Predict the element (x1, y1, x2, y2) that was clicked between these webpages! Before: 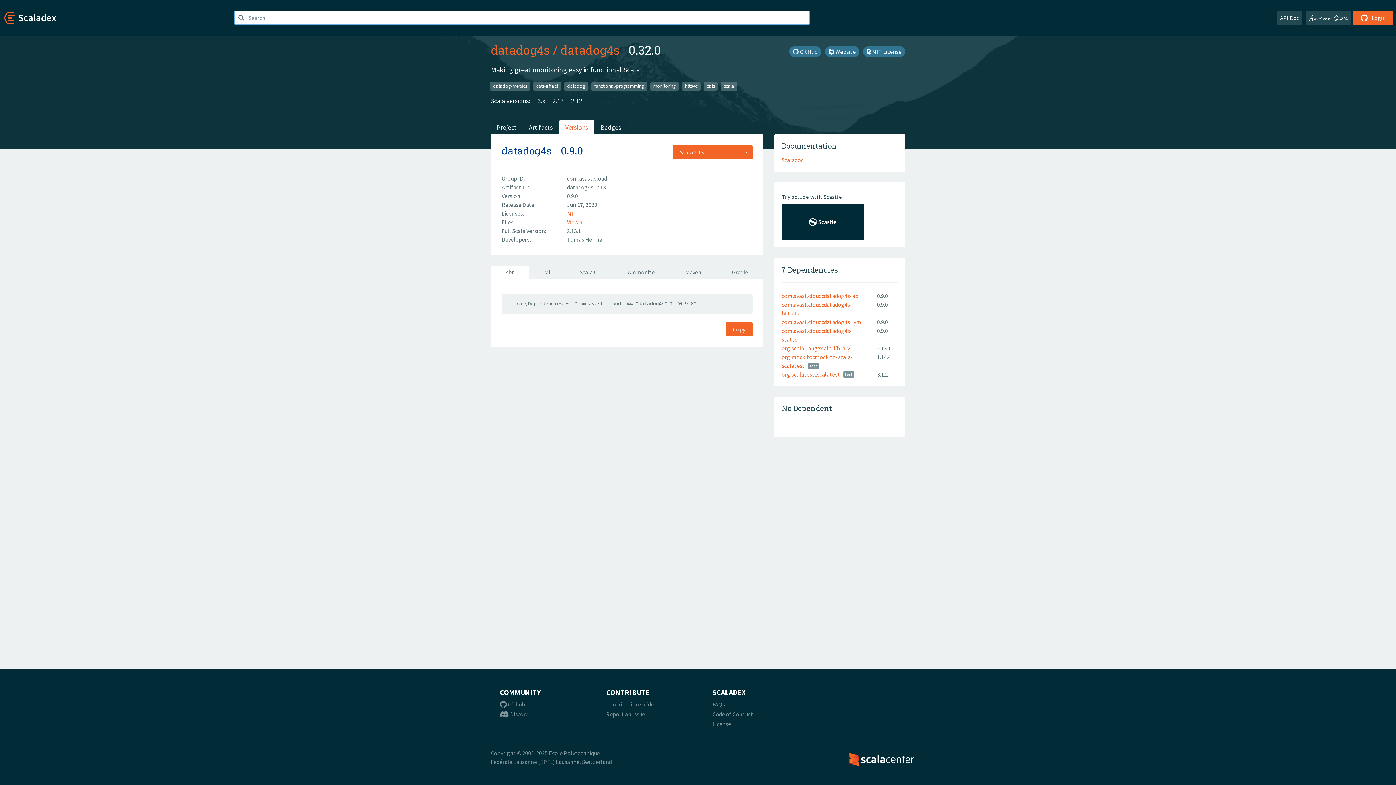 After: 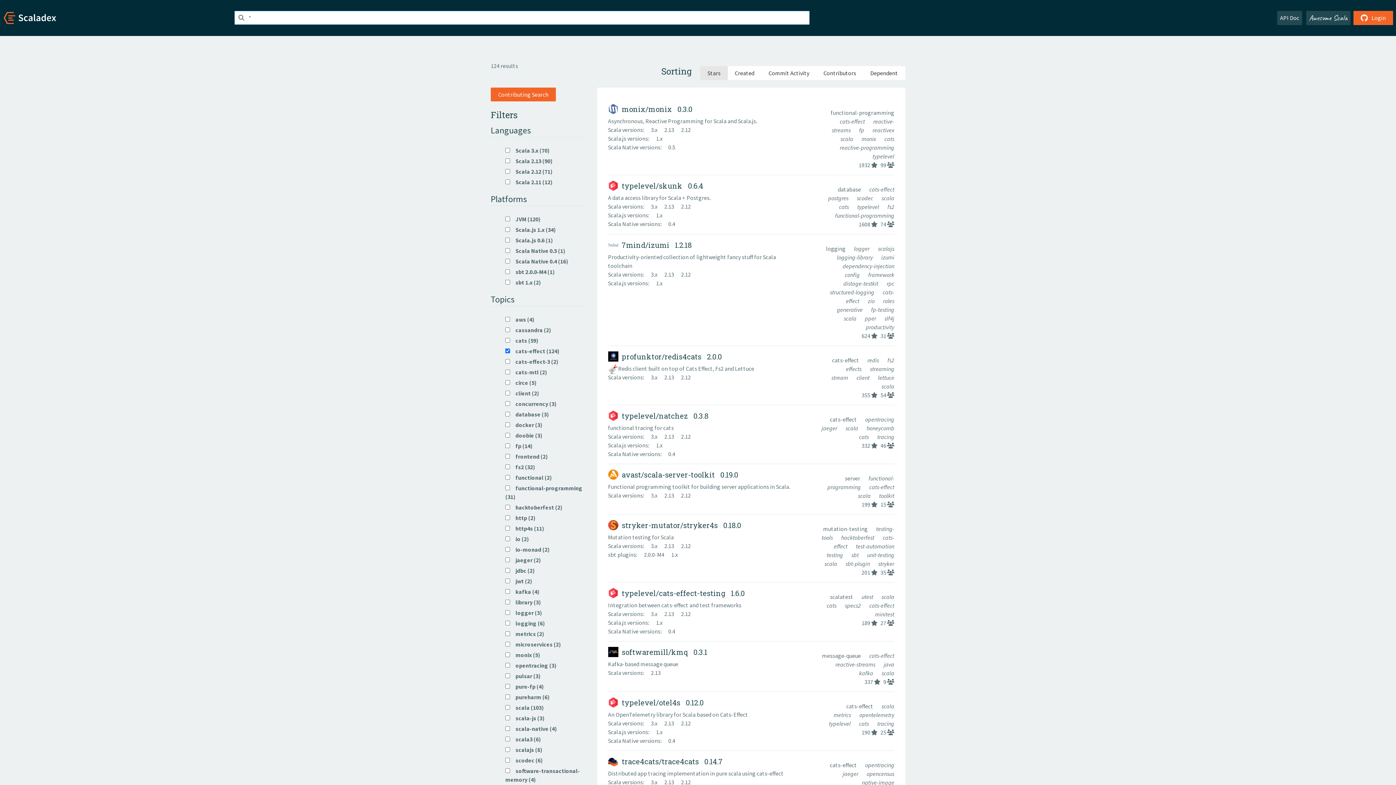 Action: label: cats-effect bbox: (533, 82, 561, 90)